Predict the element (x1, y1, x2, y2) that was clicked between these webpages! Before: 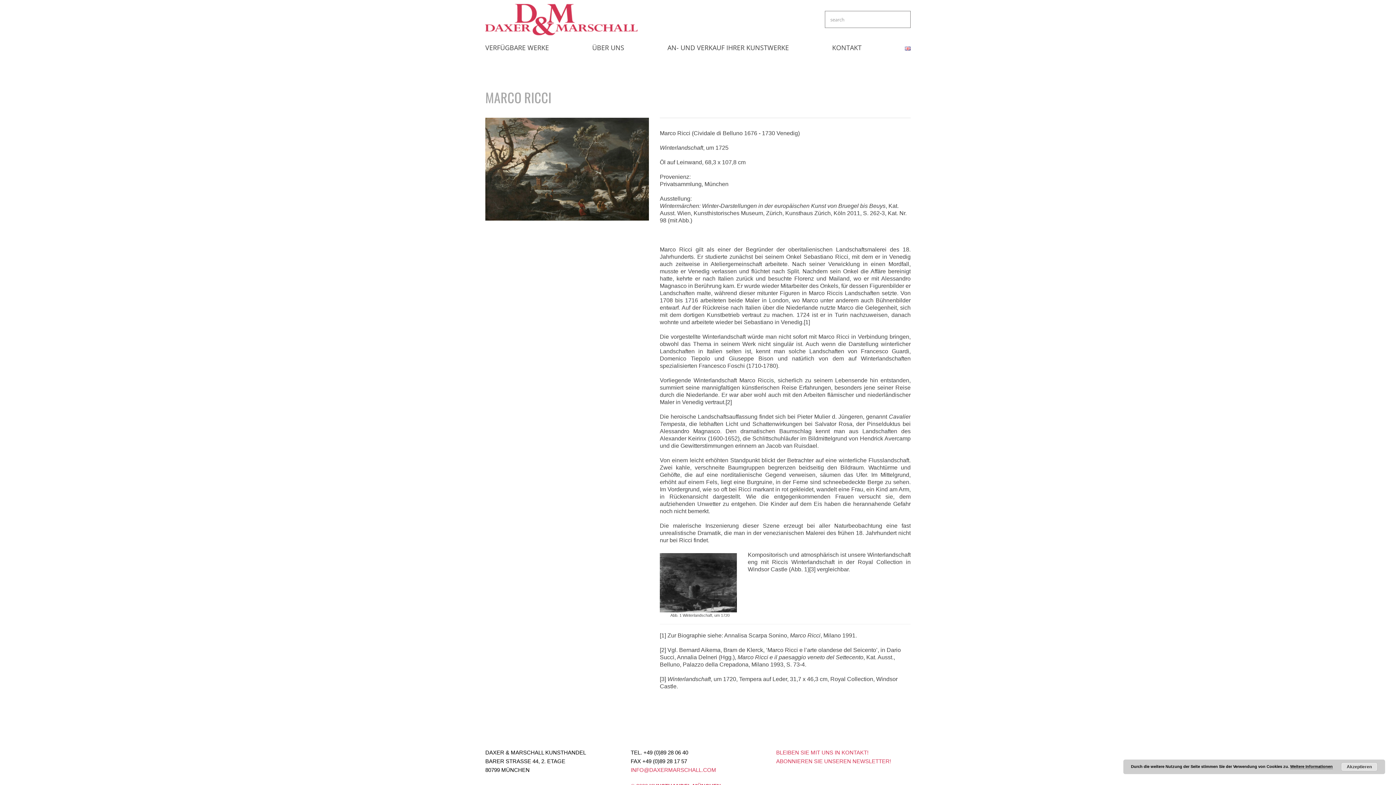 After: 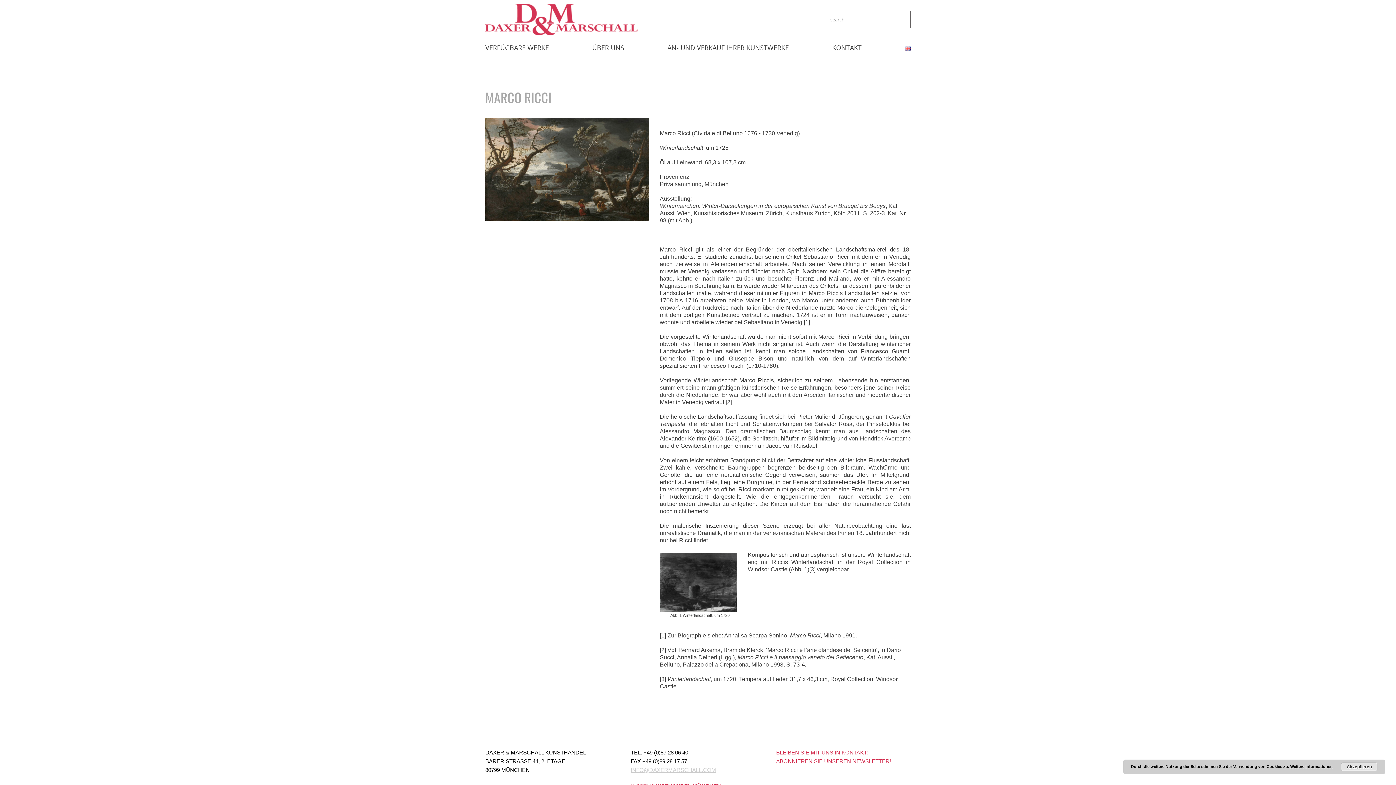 Action: bbox: (630, 767, 716, 773) label: INFO@DAXERMARSCHALL.COM